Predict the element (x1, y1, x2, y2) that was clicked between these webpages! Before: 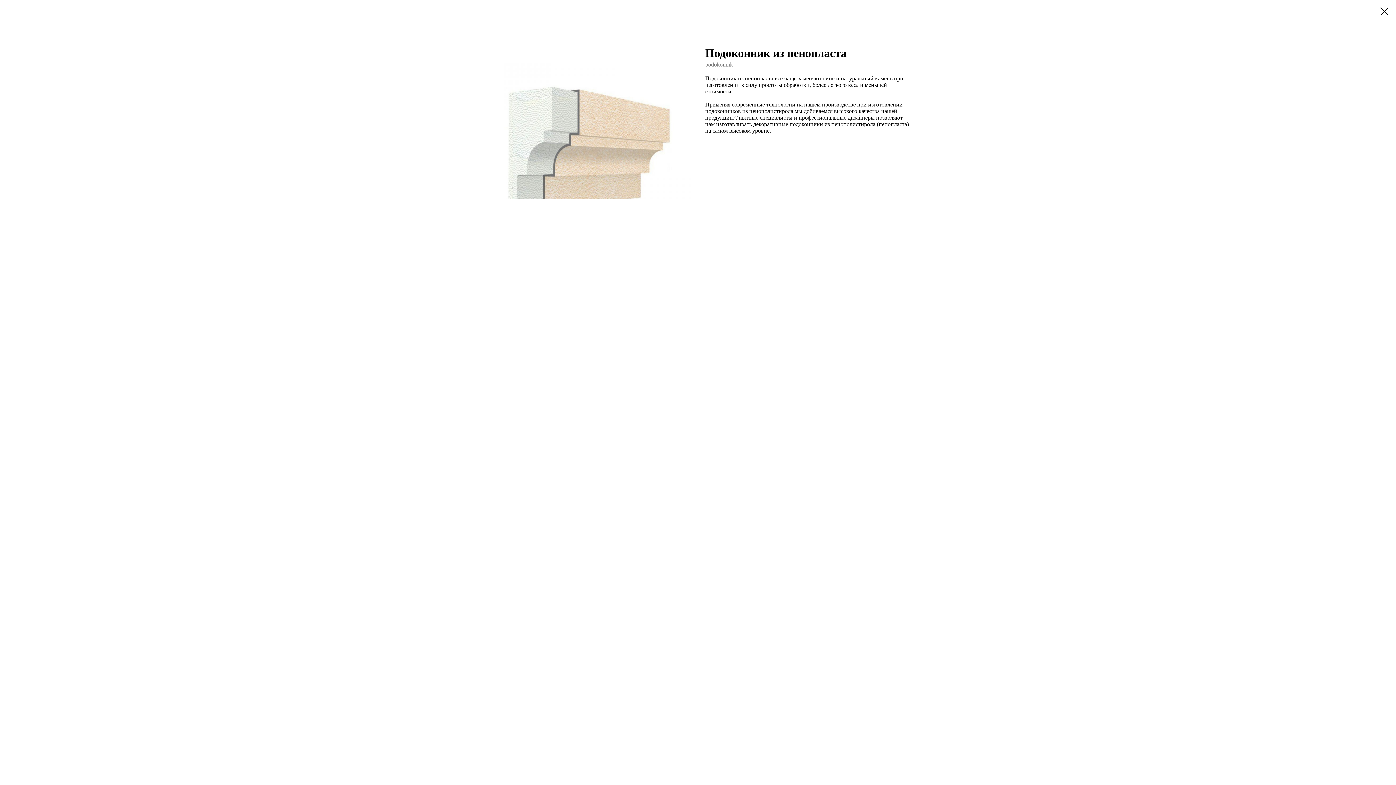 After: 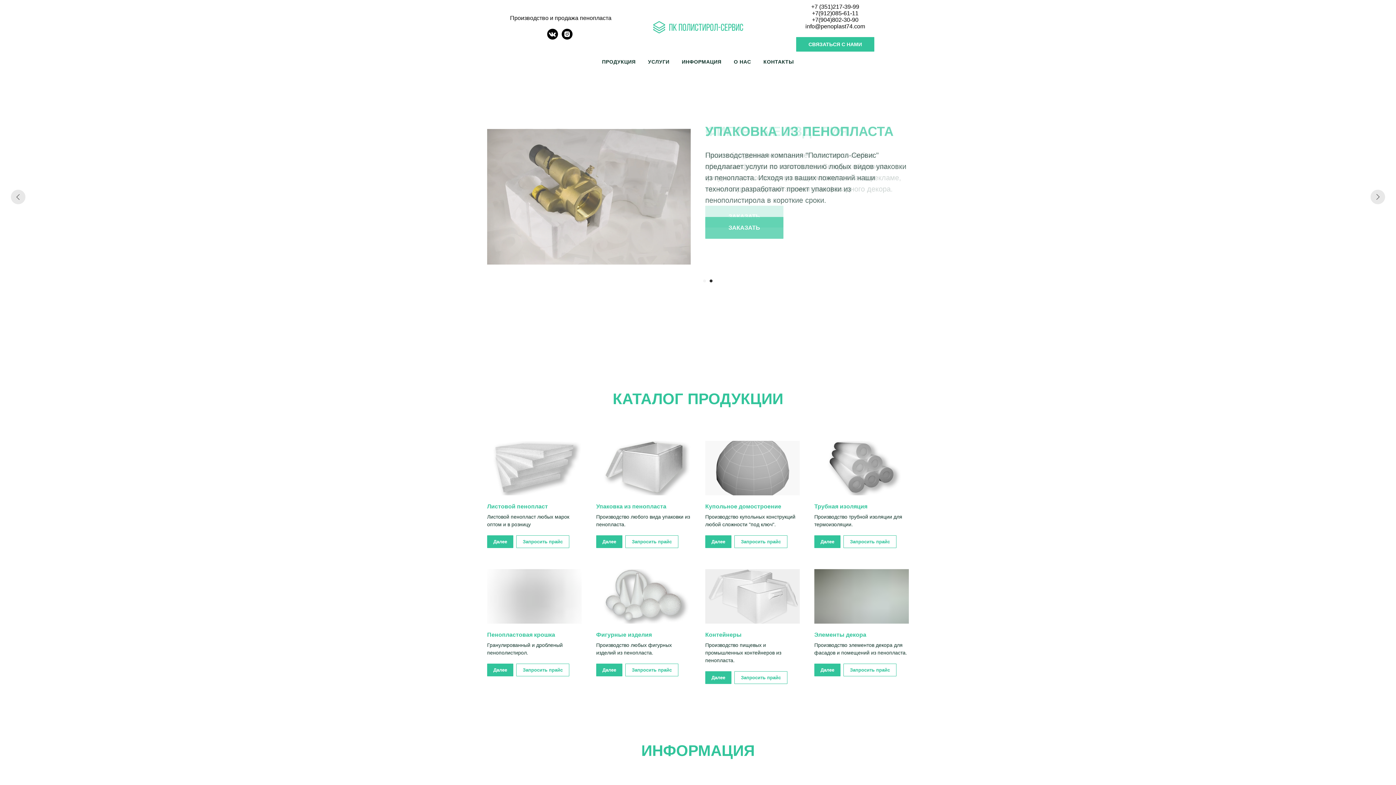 Action: bbox: (1380, 7, 1389, 15)